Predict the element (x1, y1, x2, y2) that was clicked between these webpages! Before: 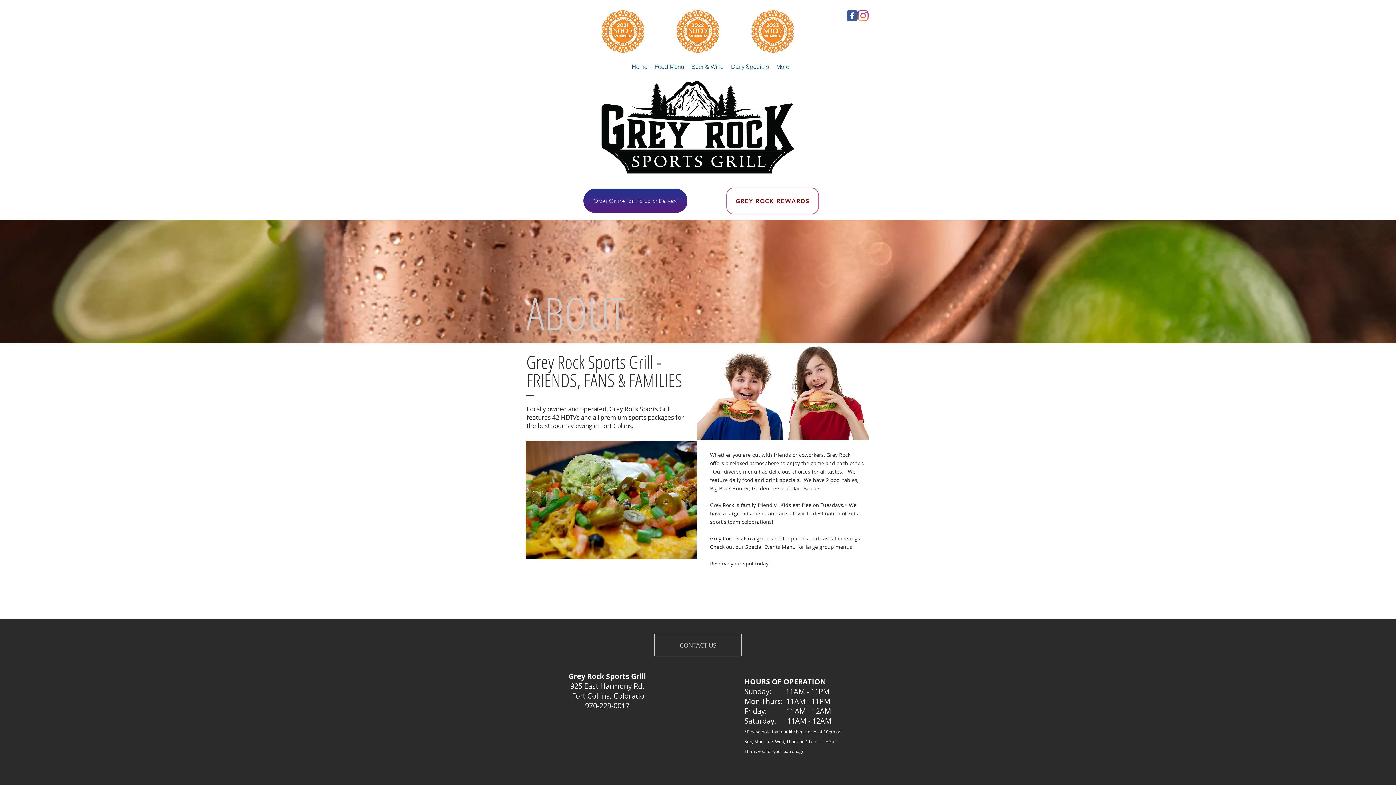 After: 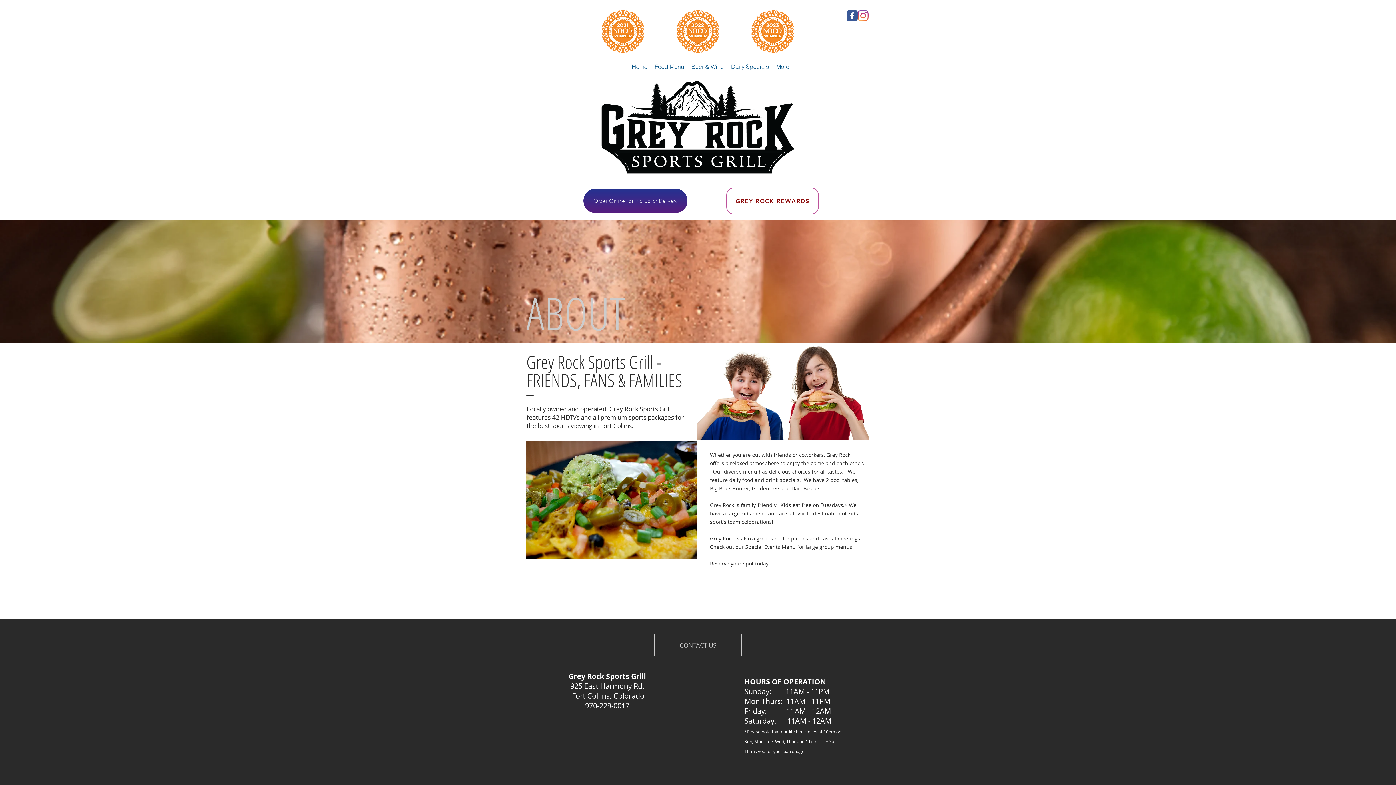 Action: bbox: (857, 10, 868, 21) label: Instagram